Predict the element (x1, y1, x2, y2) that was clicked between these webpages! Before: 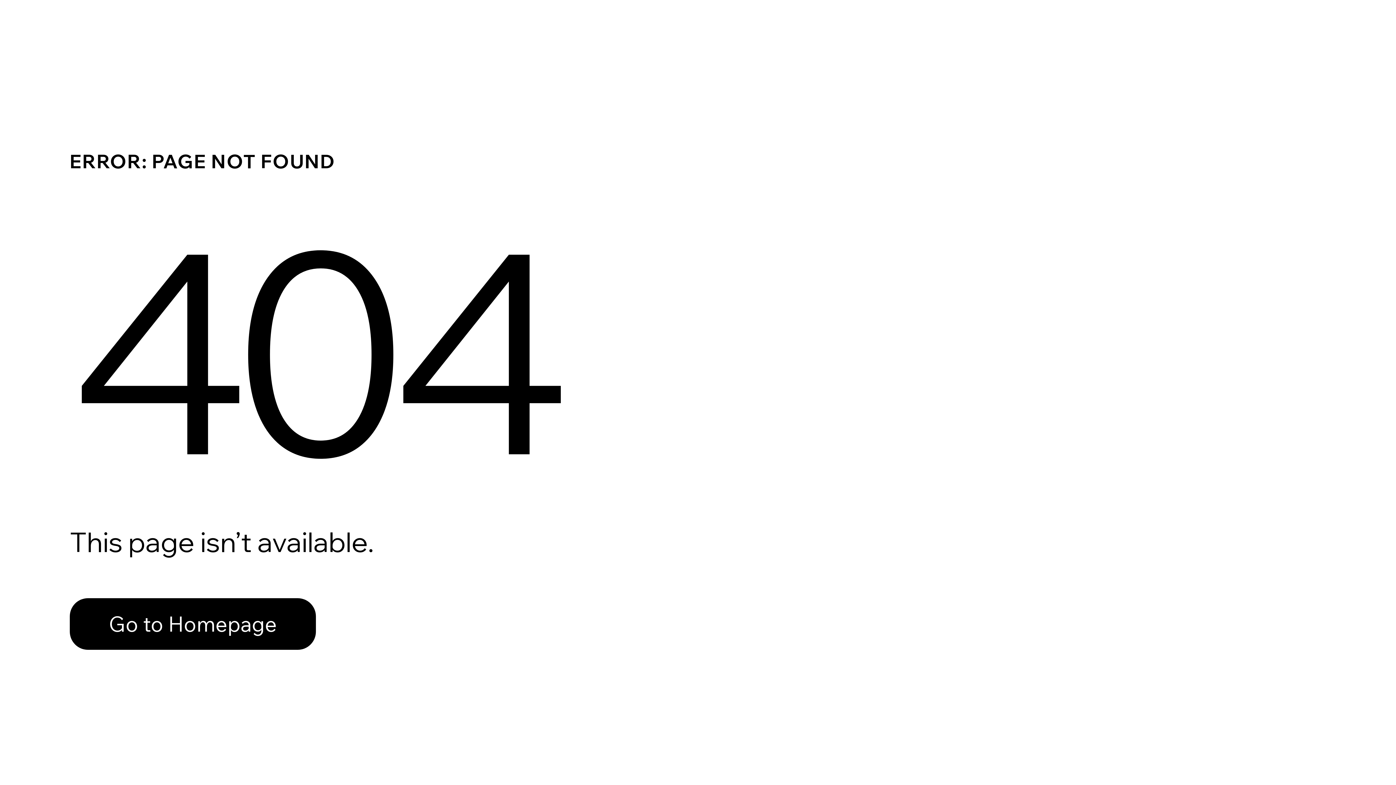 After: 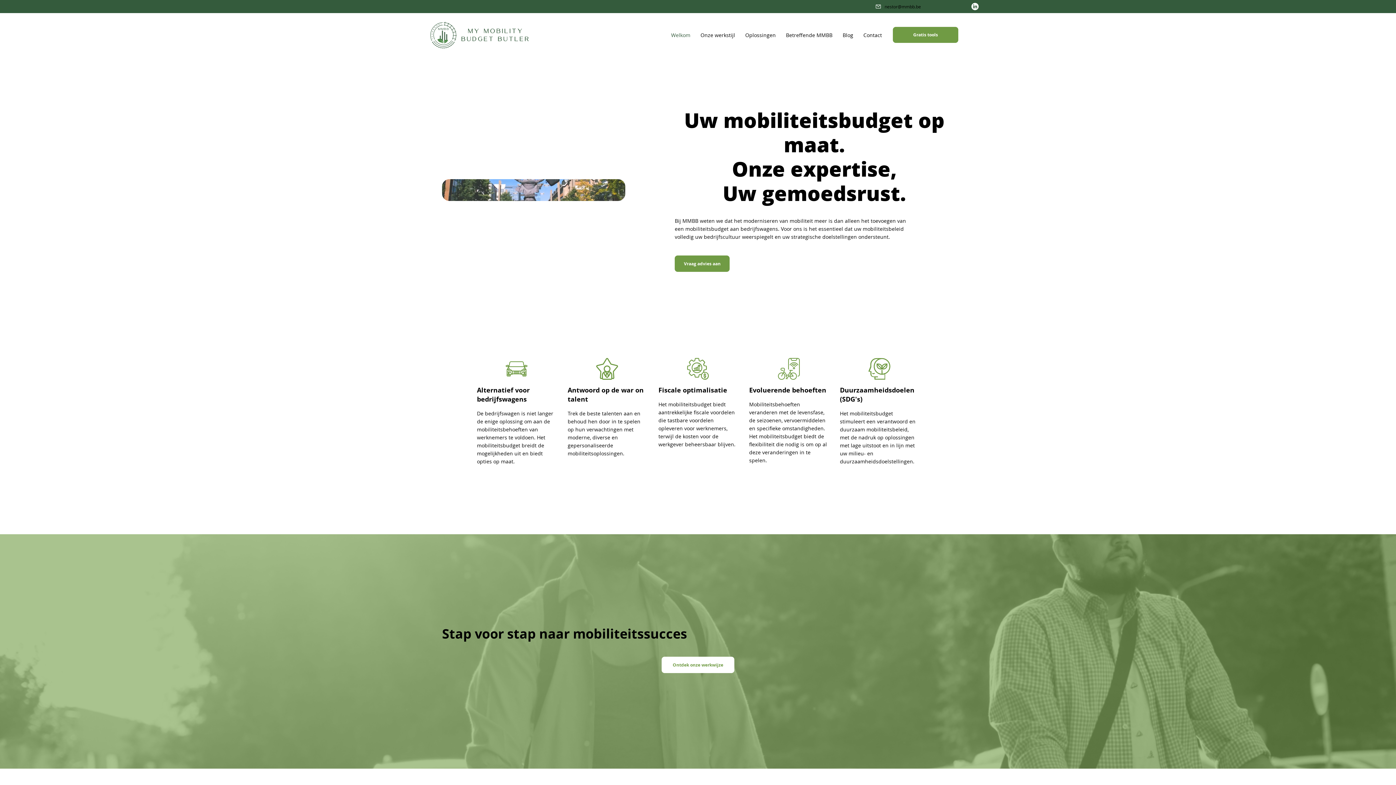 Action: label: Go to Homepage bbox: (69, 598, 316, 650)